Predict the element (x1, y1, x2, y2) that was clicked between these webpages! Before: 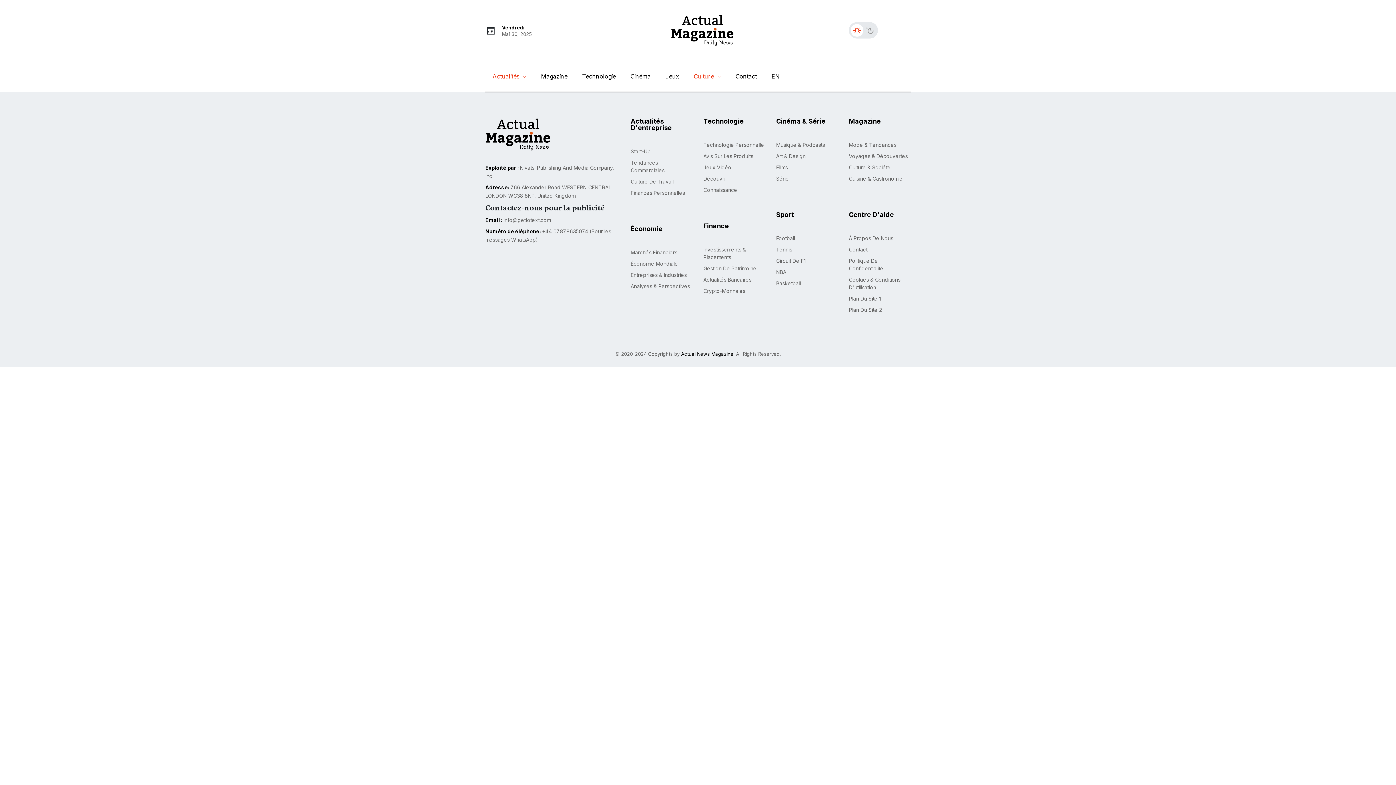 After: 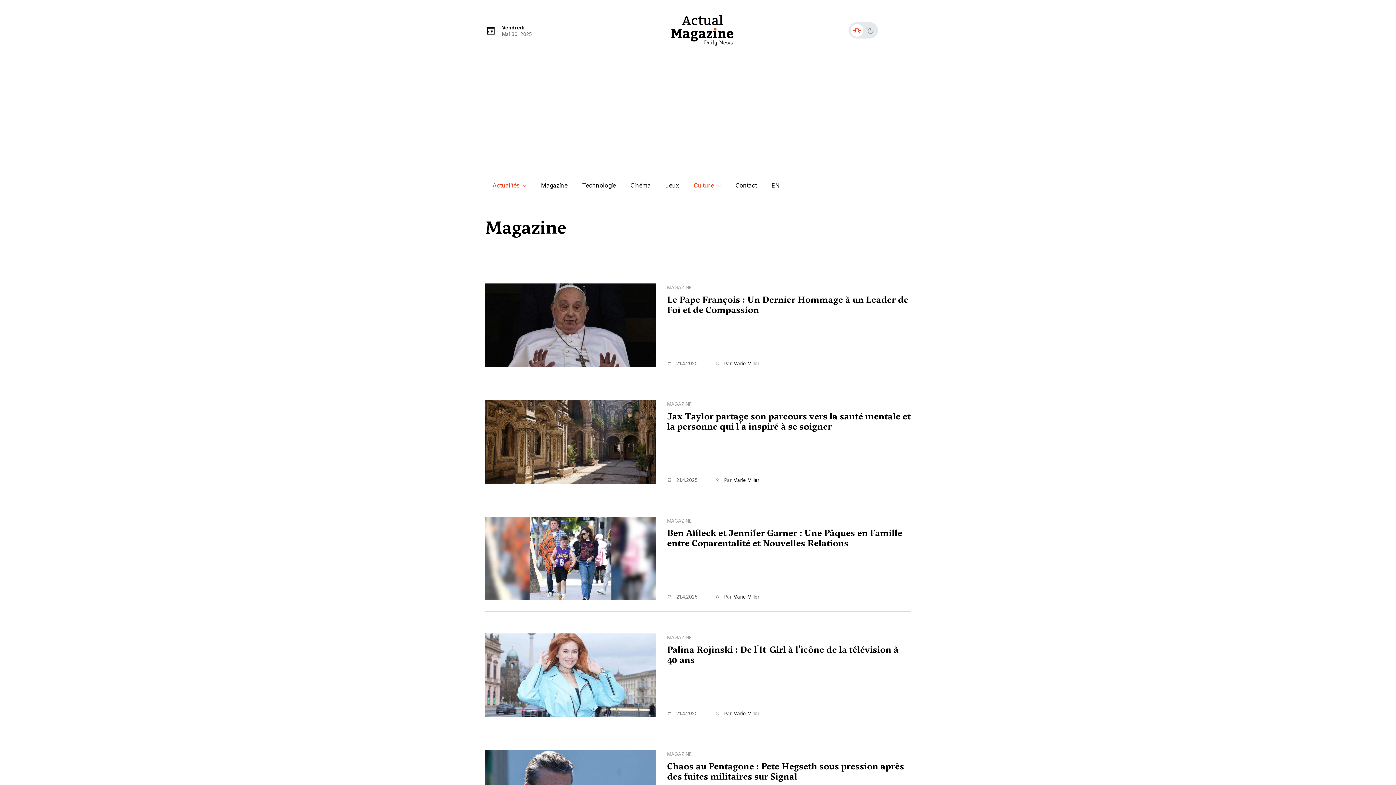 Action: bbox: (849, 152, 908, 160) label: Voyages & Découvertes